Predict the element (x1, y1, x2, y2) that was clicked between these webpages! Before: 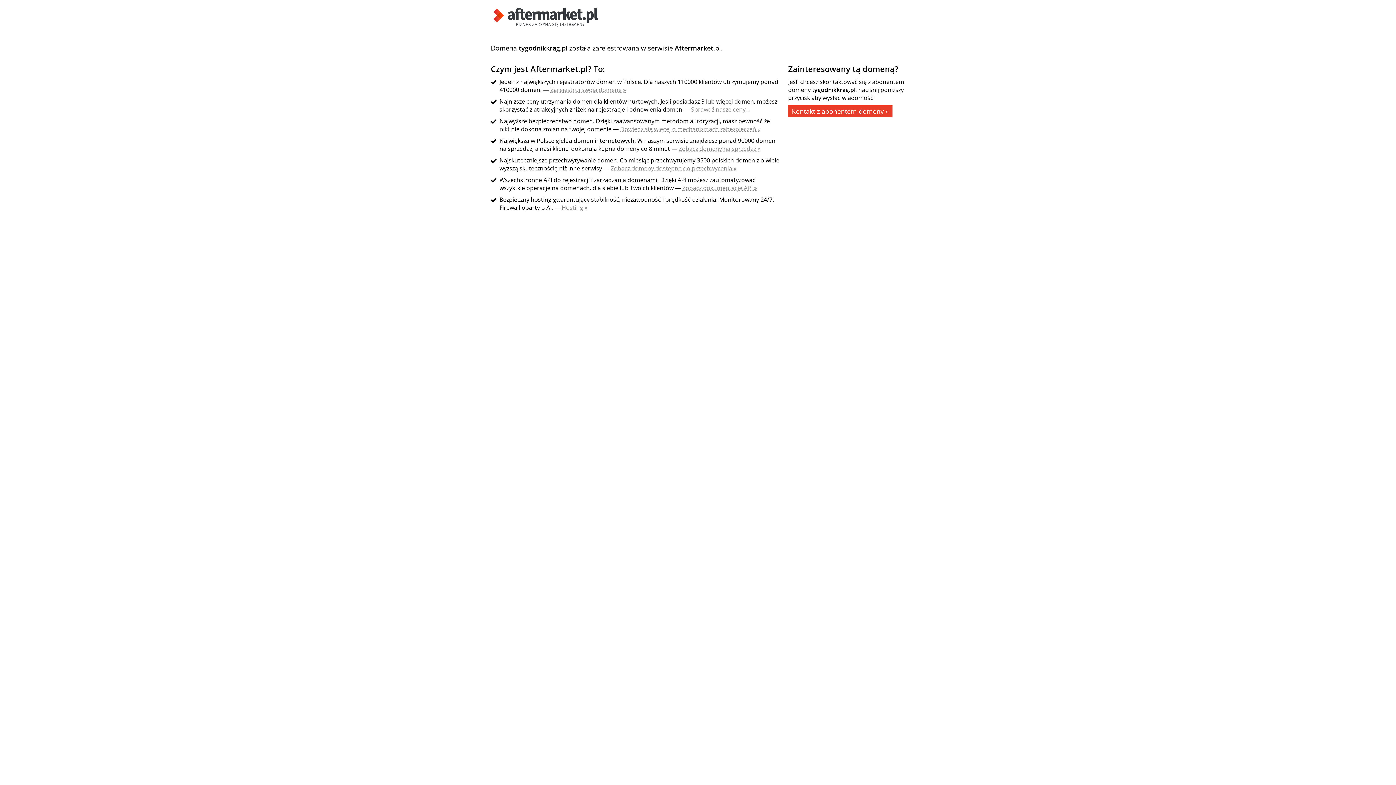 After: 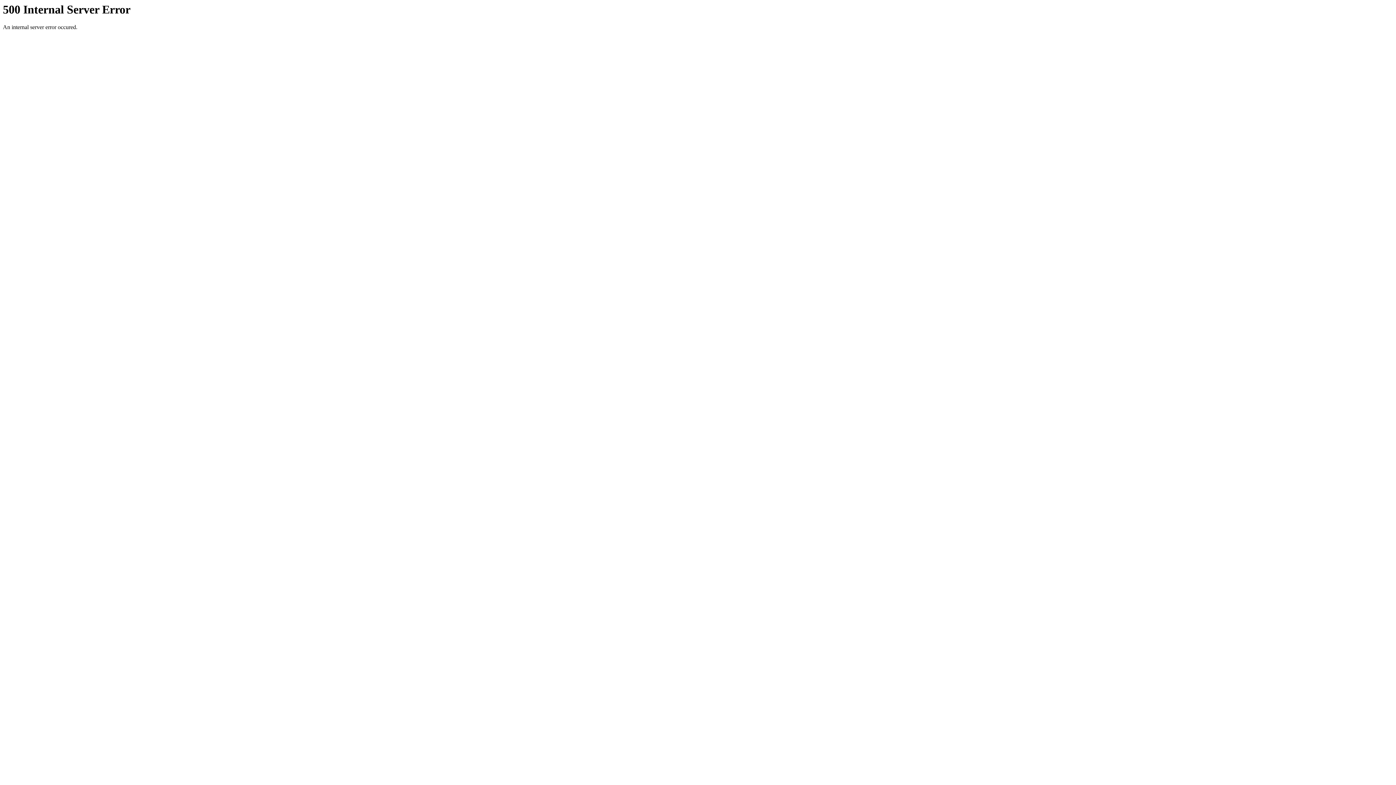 Action: bbox: (490, 21, 601, 29)